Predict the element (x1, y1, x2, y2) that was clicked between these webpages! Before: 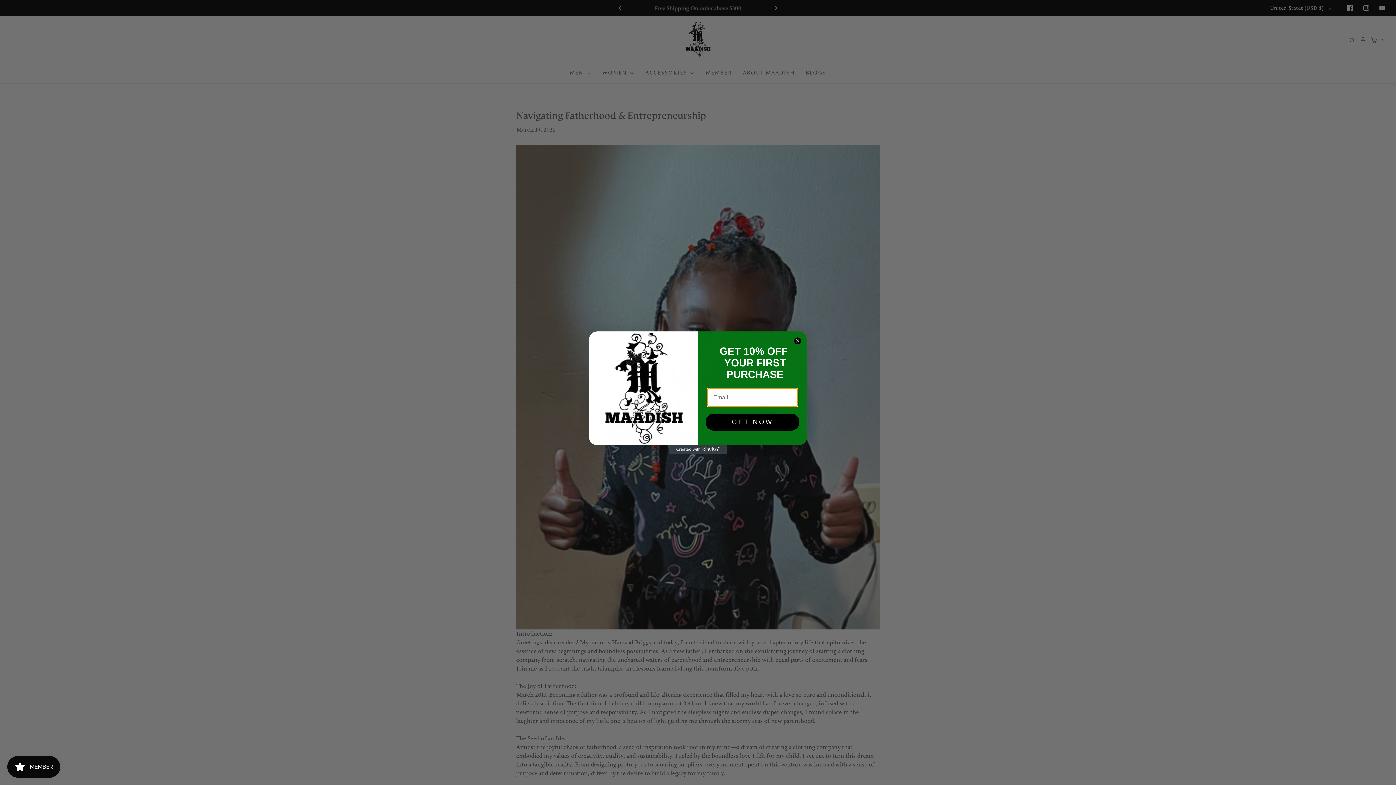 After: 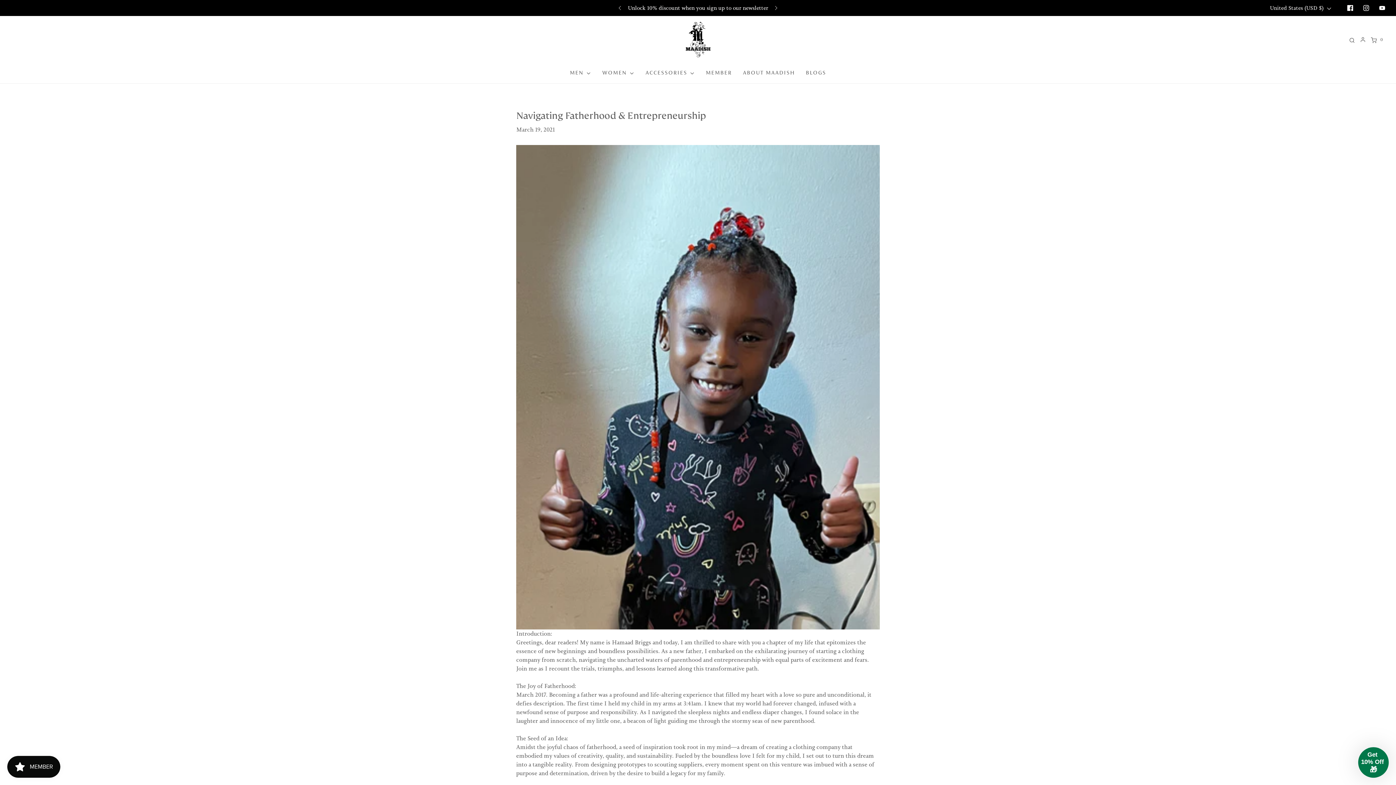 Action: bbox: (794, 337, 801, 344) label: Close dialog